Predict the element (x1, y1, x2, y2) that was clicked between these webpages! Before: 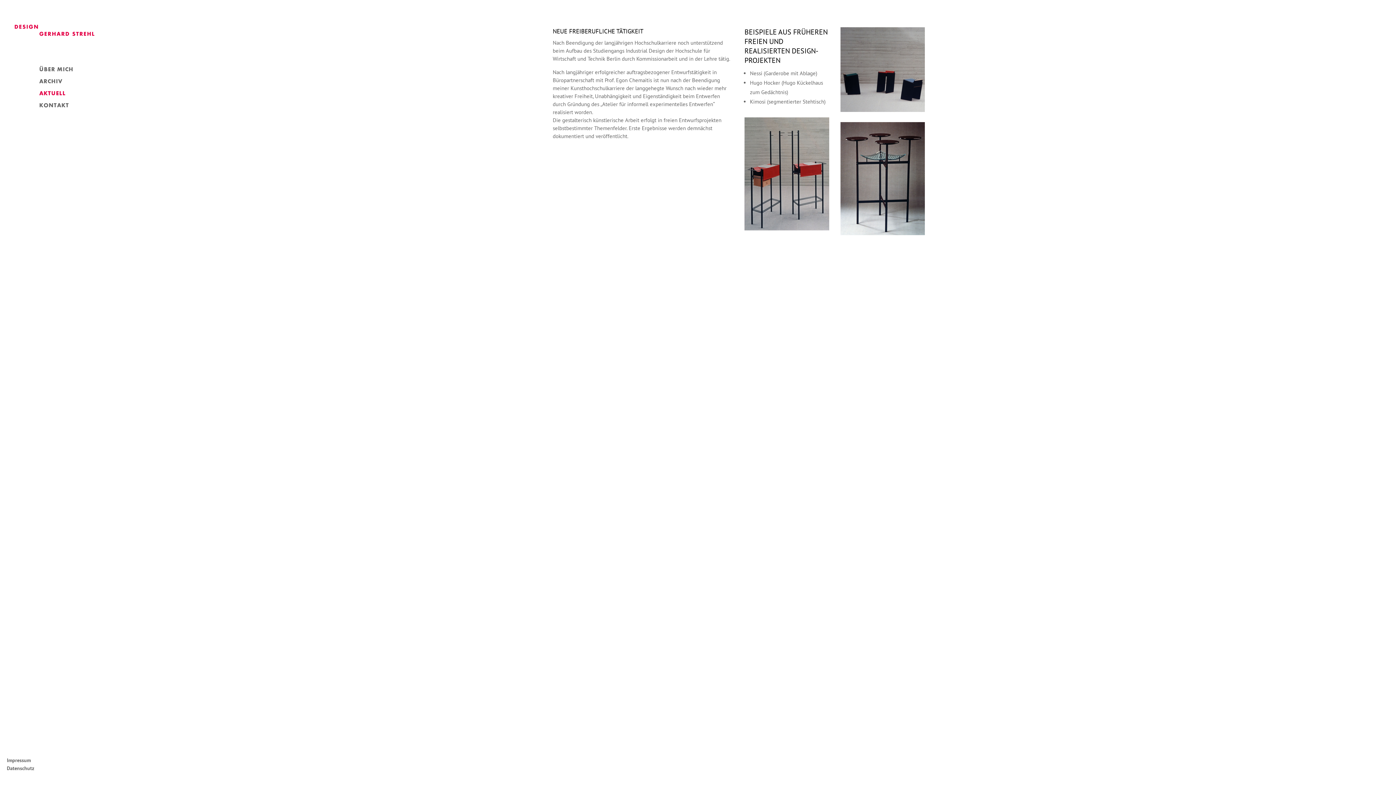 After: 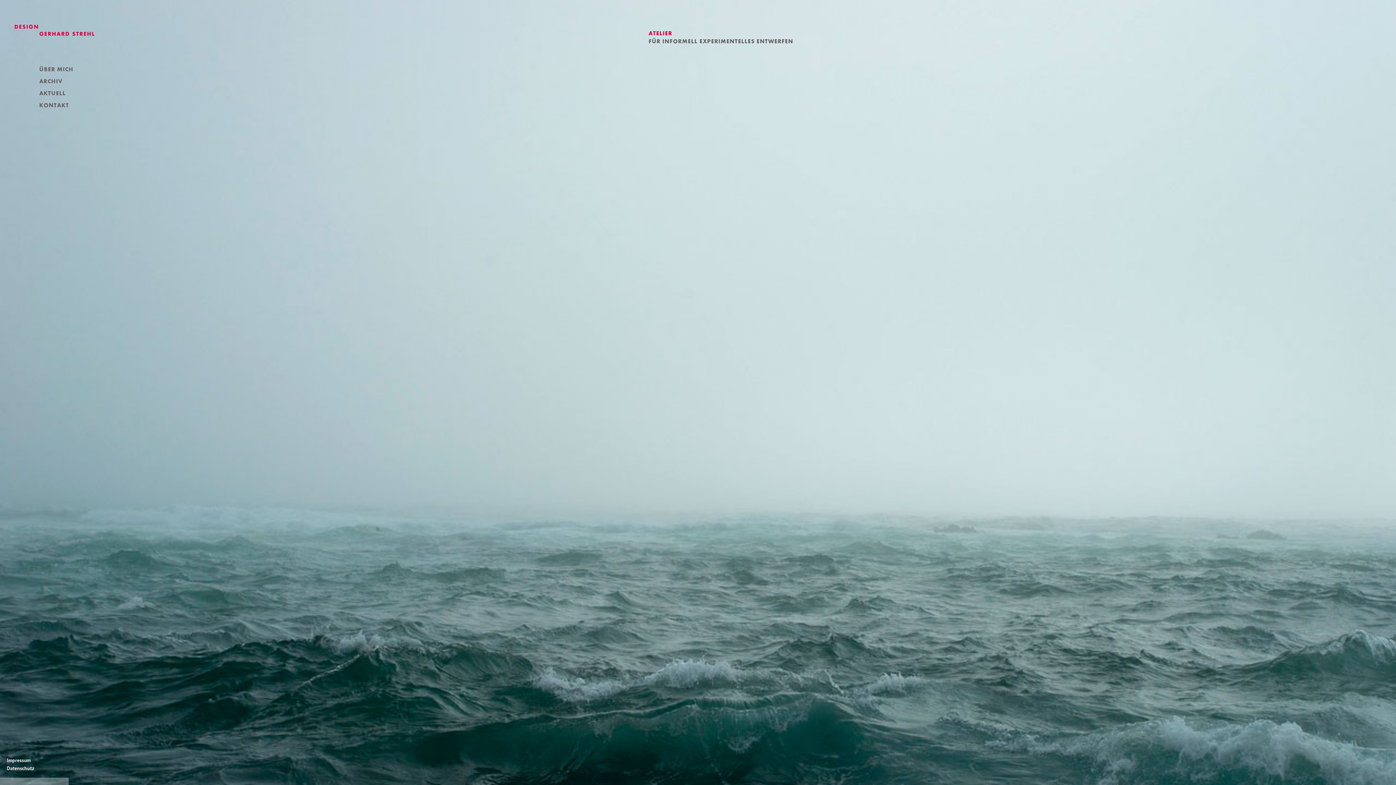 Action: bbox: (14, 31, 94, 38)